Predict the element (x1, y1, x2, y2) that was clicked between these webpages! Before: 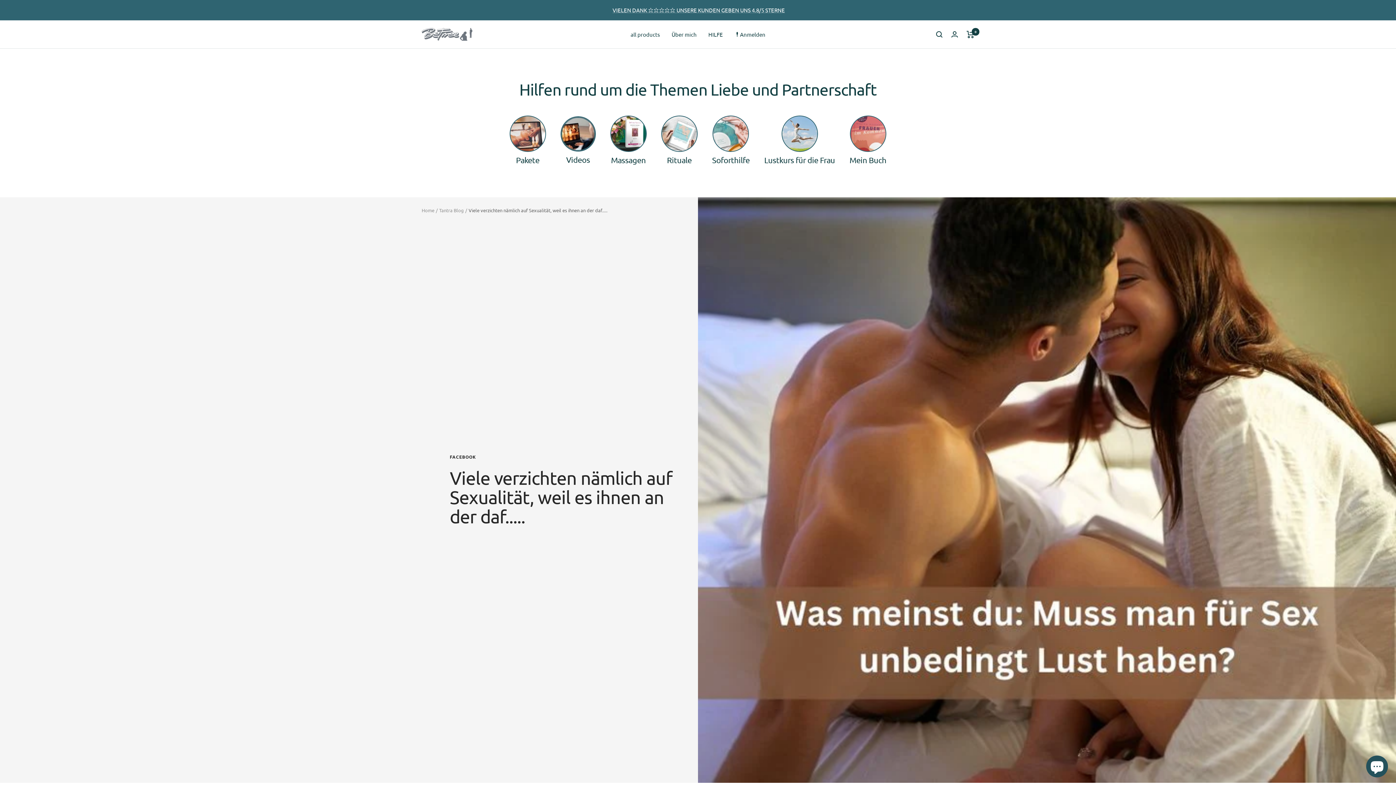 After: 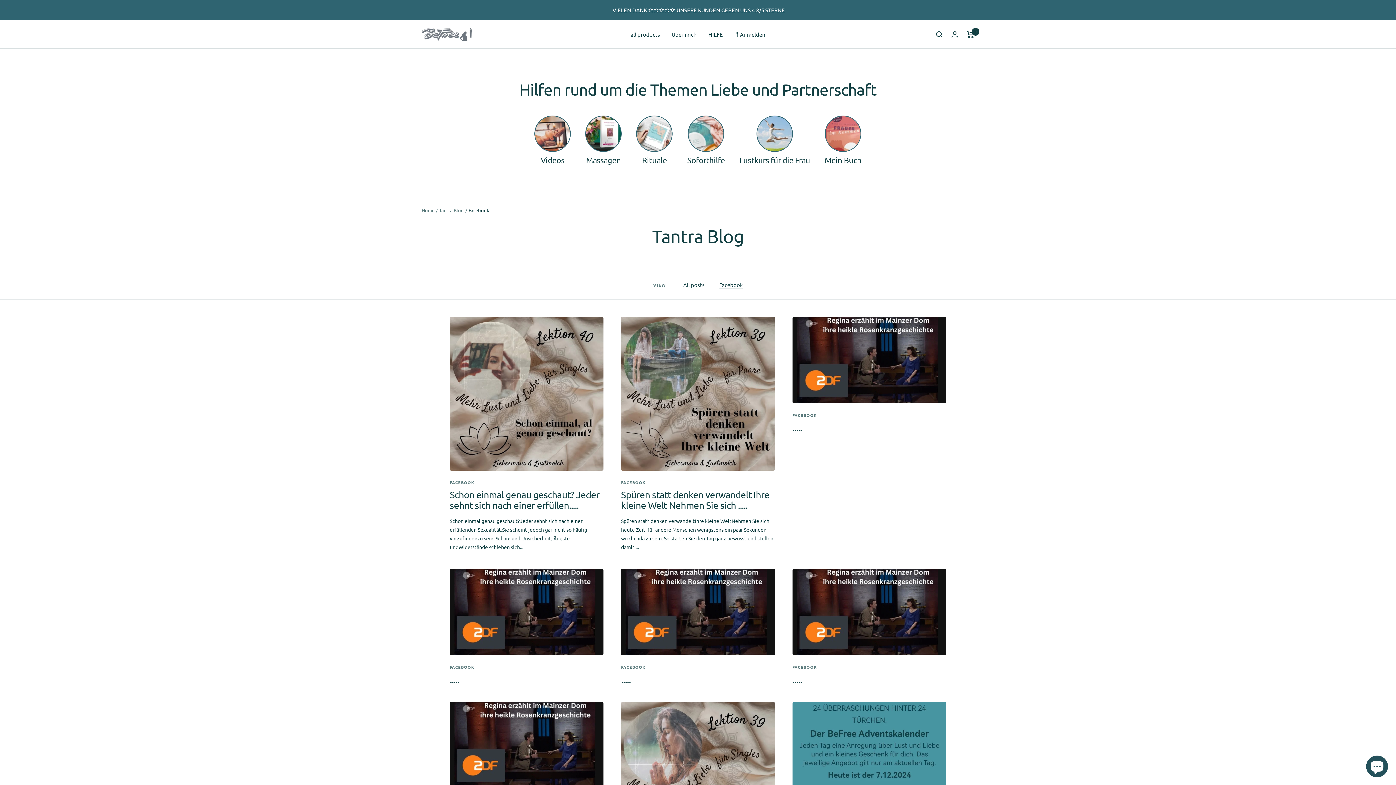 Action: bbox: (449, 454, 672, 459) label: FACEBOOK